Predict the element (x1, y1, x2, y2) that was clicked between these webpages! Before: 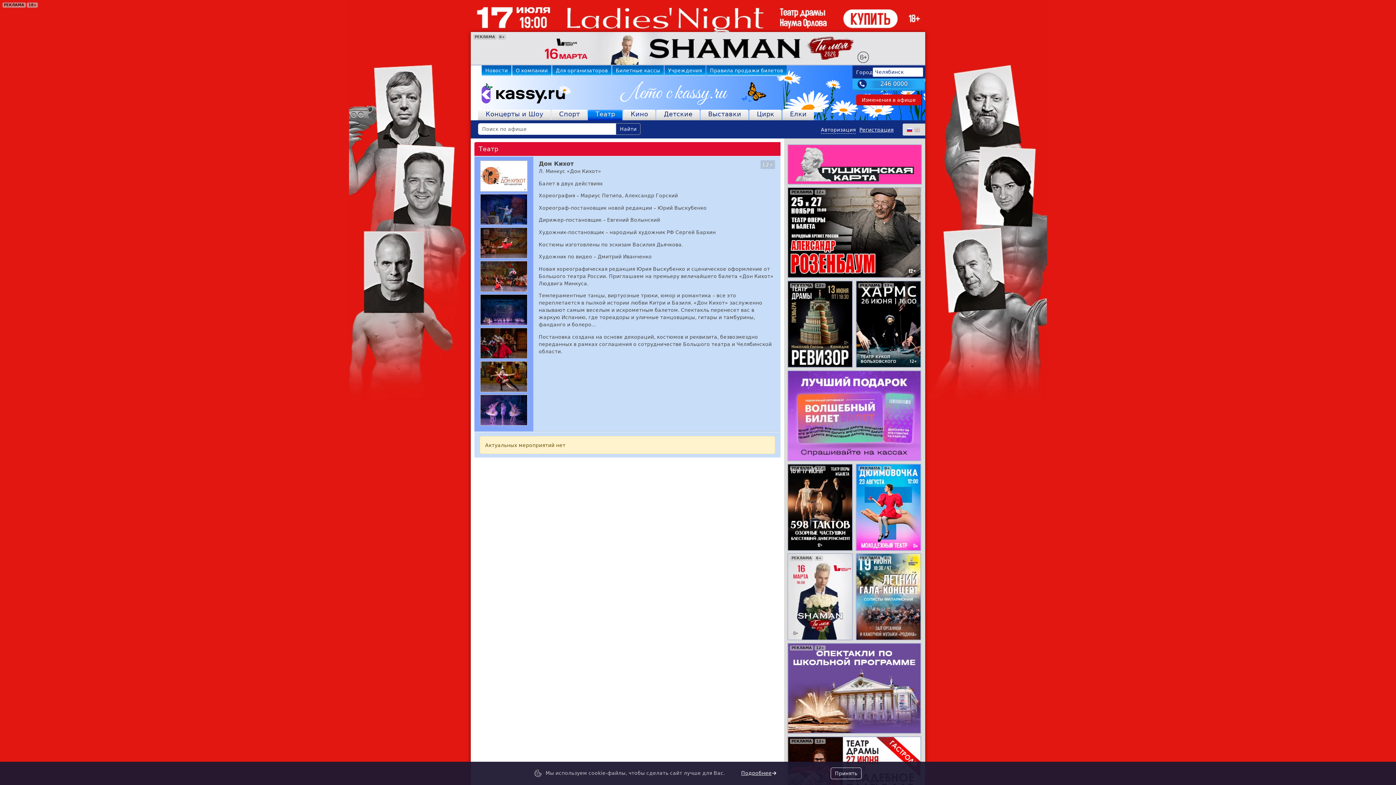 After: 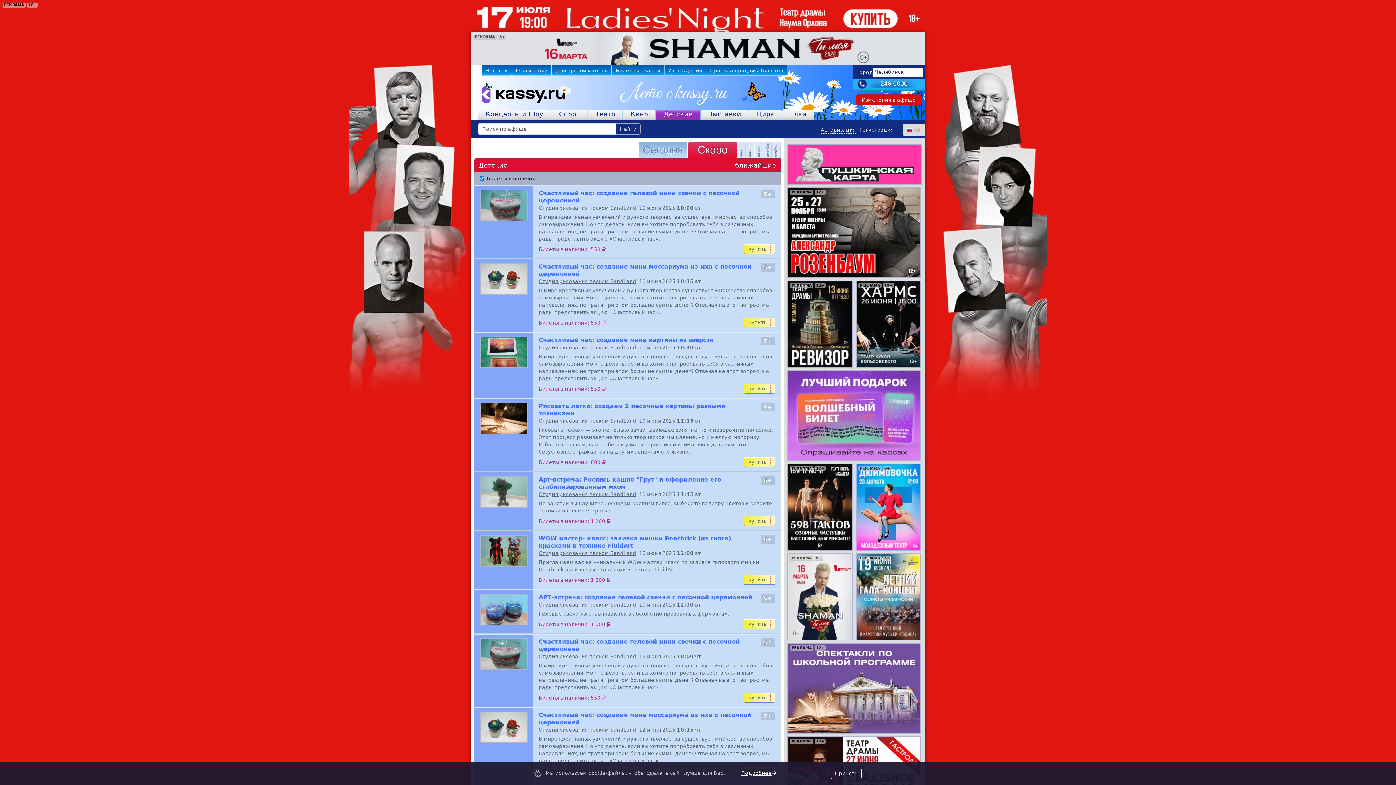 Action: label: Детские bbox: (656, 109, 700, 120)